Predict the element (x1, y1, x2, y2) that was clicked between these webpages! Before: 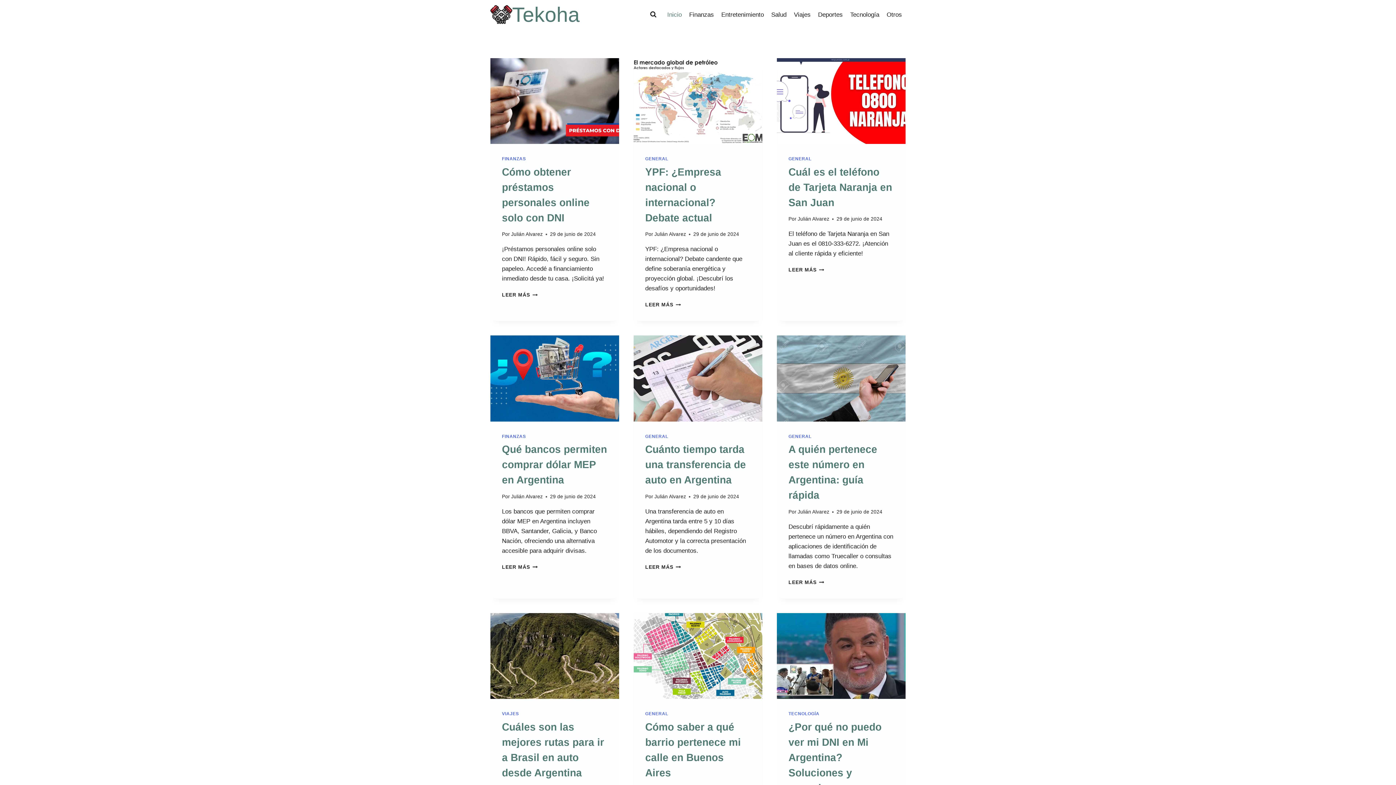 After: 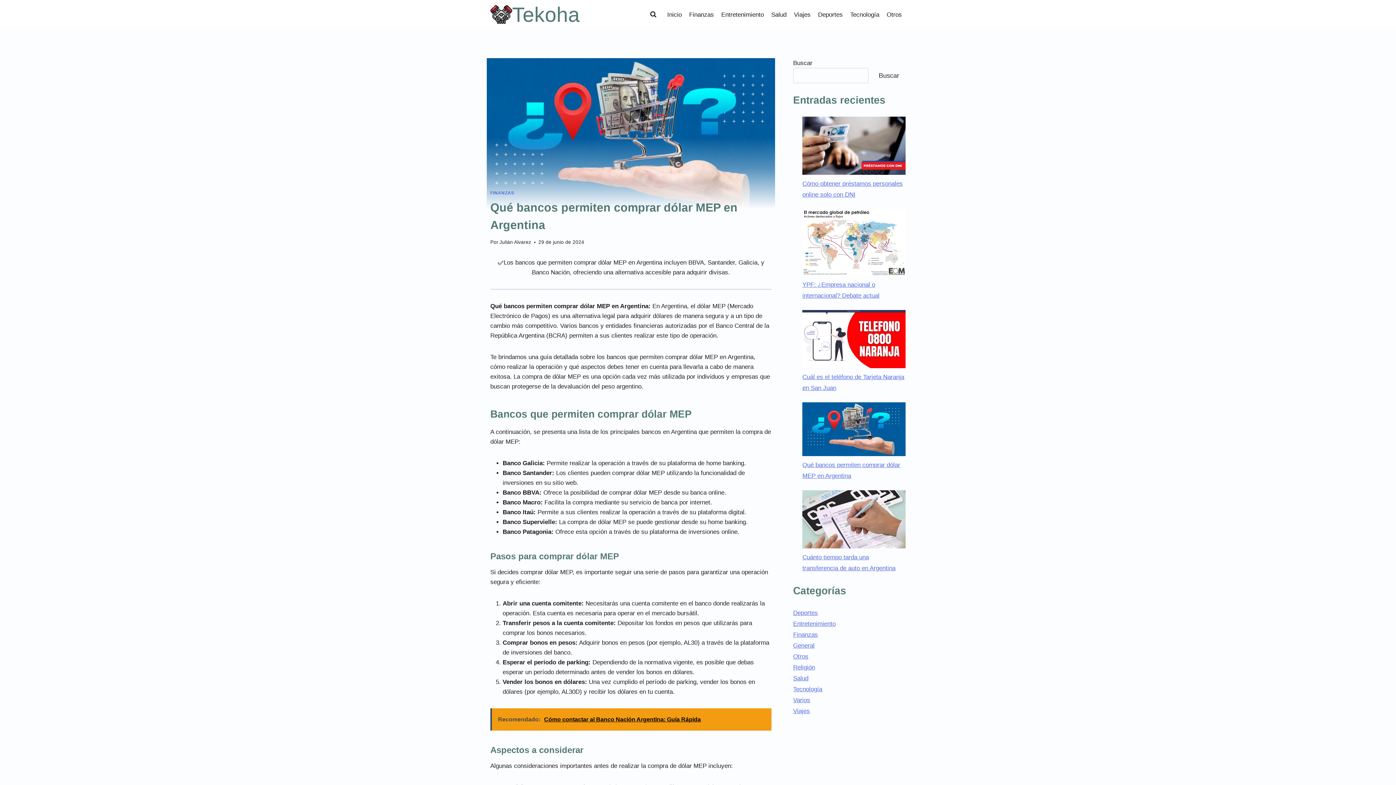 Action: bbox: (502, 564, 537, 570) label: LEER MÁS
QUÉ BANCOS PERMITEN COMPRAR DÓLAR MEP EN ARGENTINA